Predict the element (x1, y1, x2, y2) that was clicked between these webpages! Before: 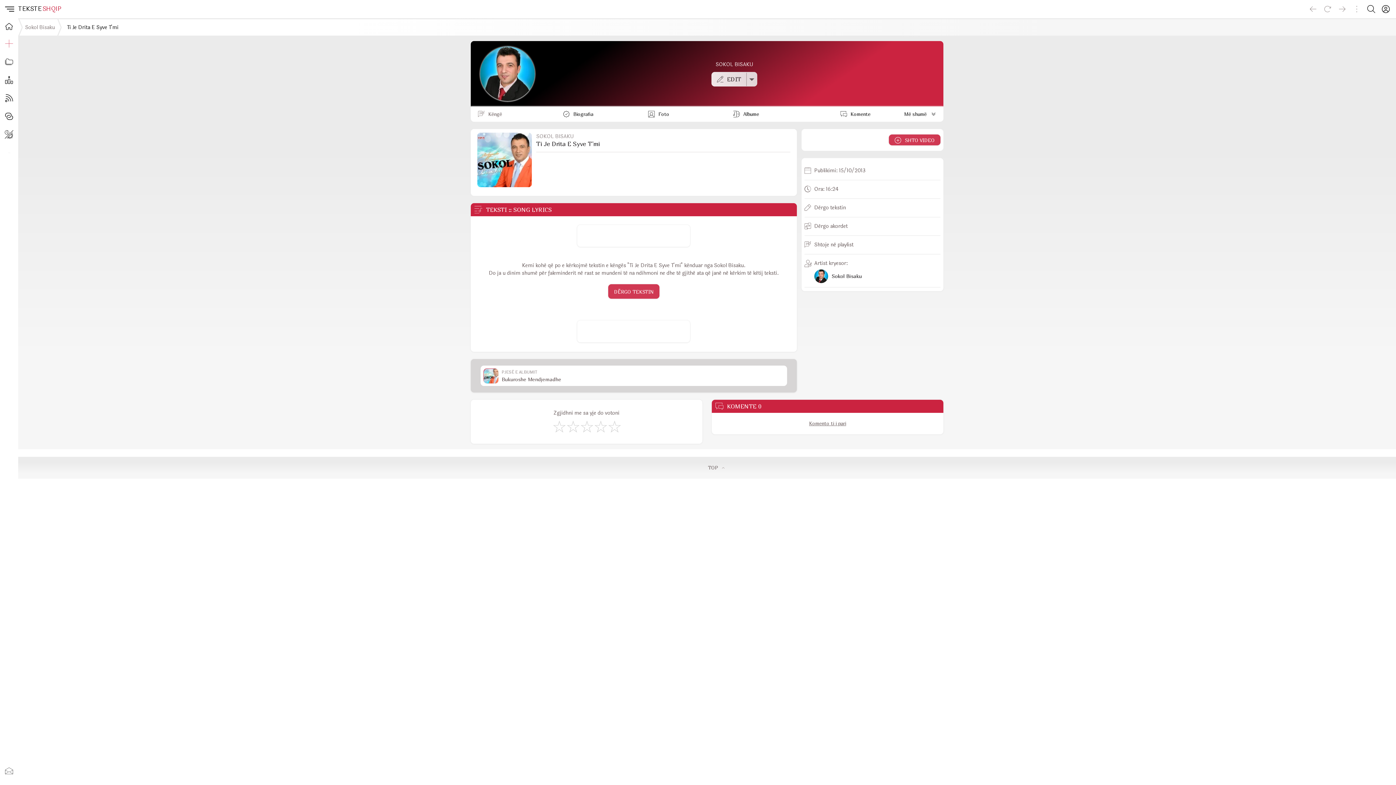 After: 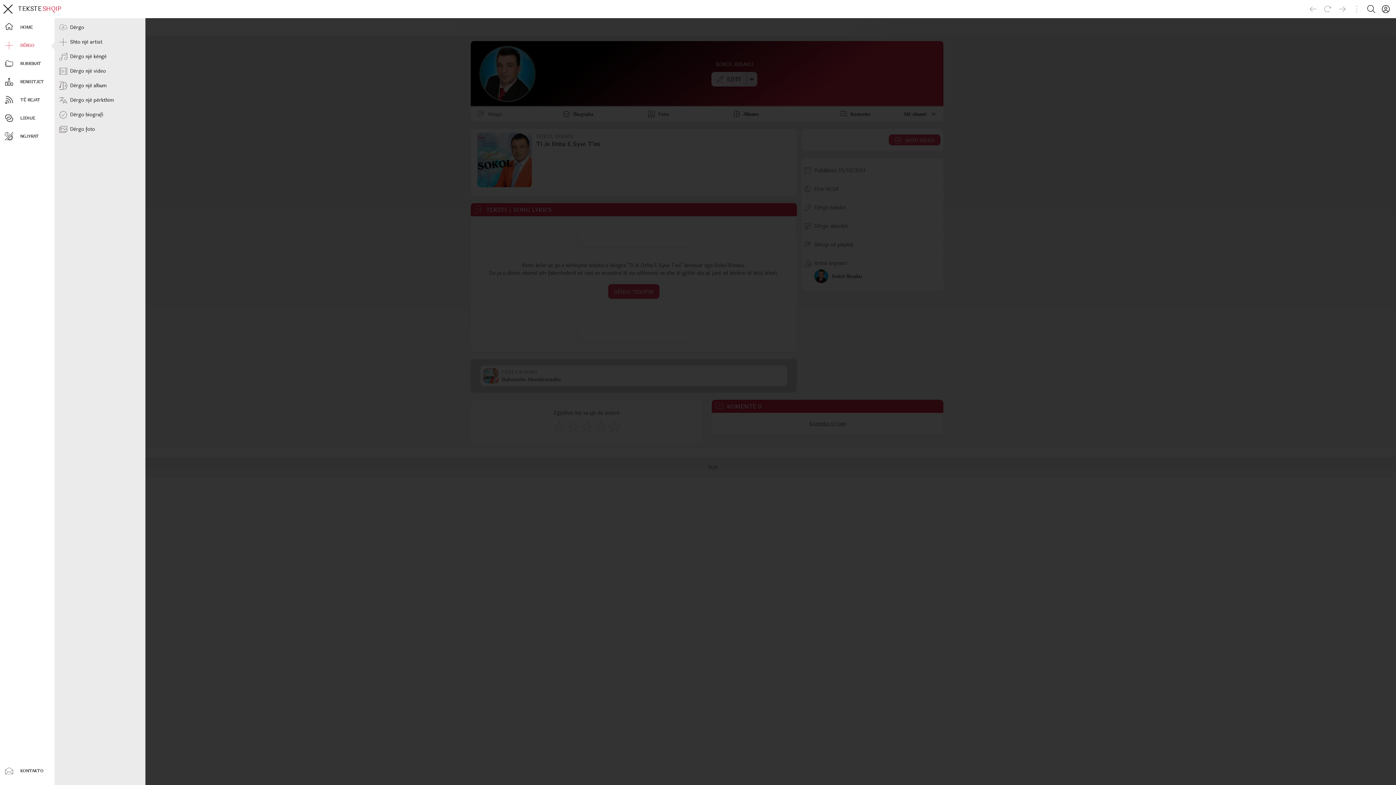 Action: label: Sidebar bbox: (0, 0, 18, 18)